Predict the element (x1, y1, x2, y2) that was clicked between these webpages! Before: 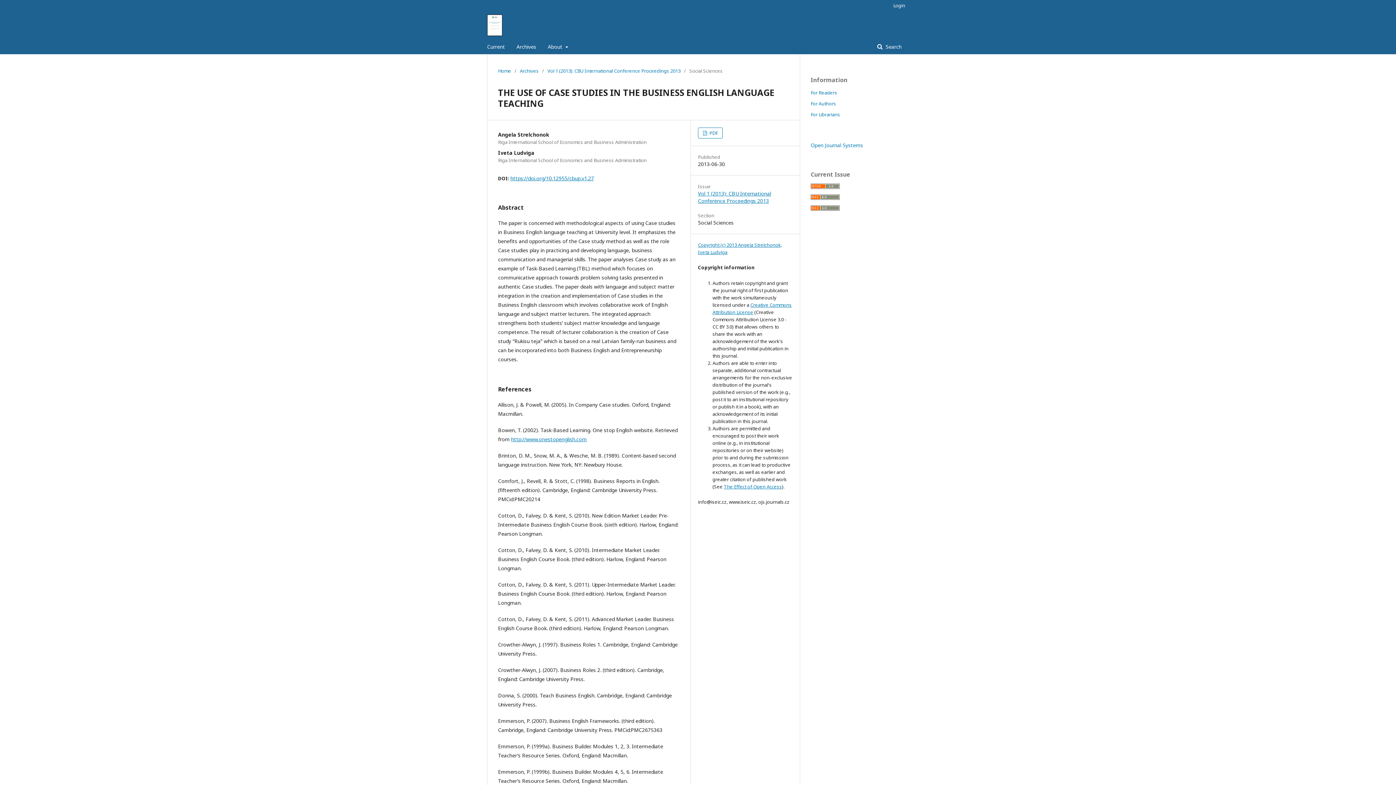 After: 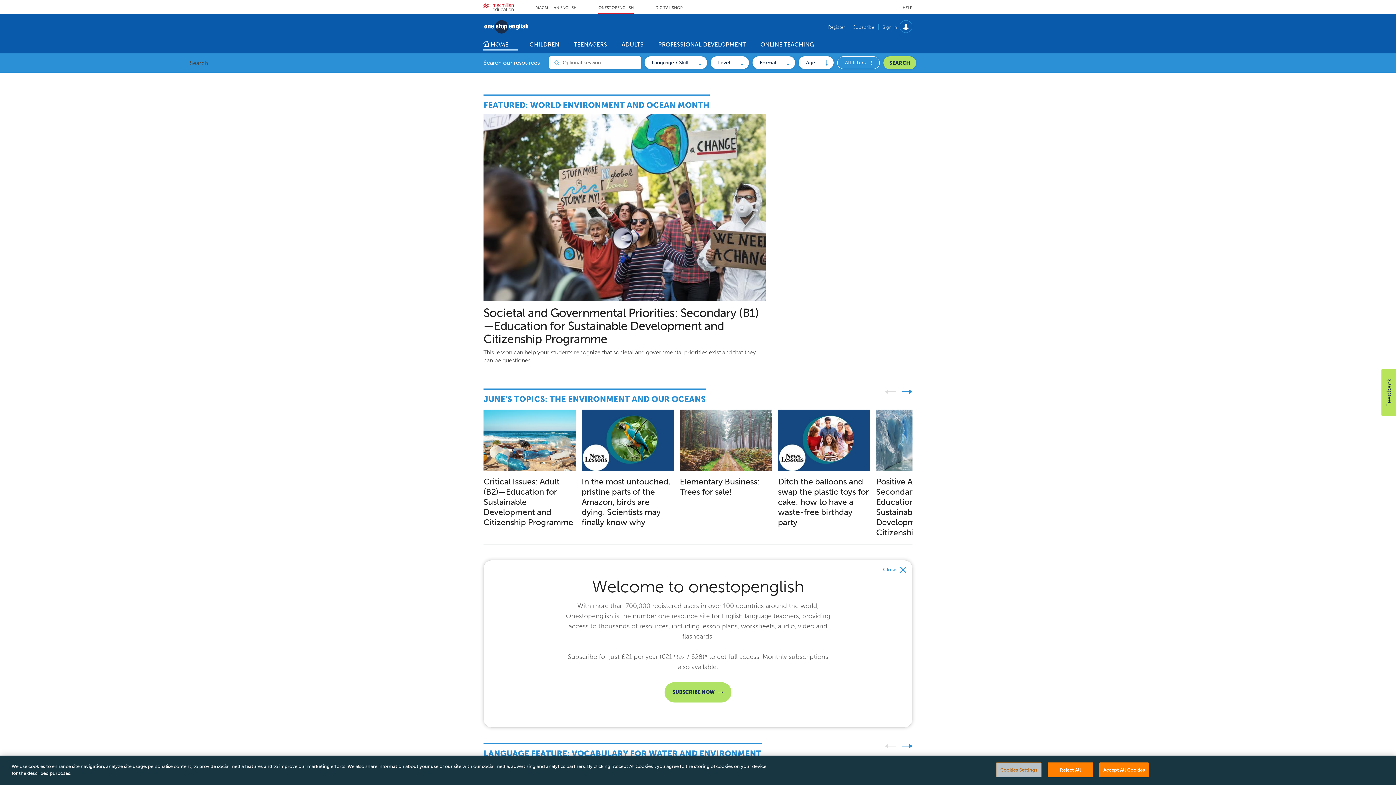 Action: bbox: (511, 436, 586, 442) label: http://www.onestopenglish.com